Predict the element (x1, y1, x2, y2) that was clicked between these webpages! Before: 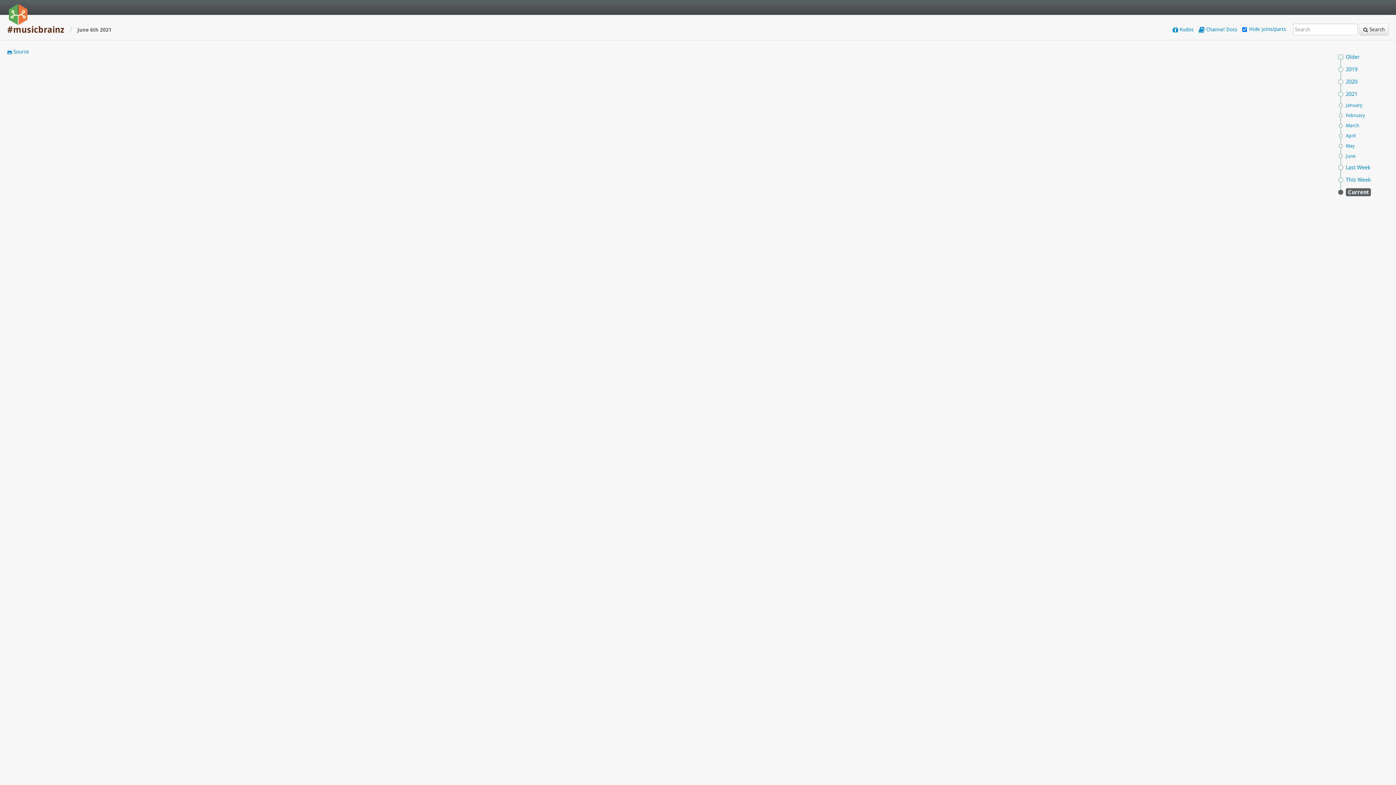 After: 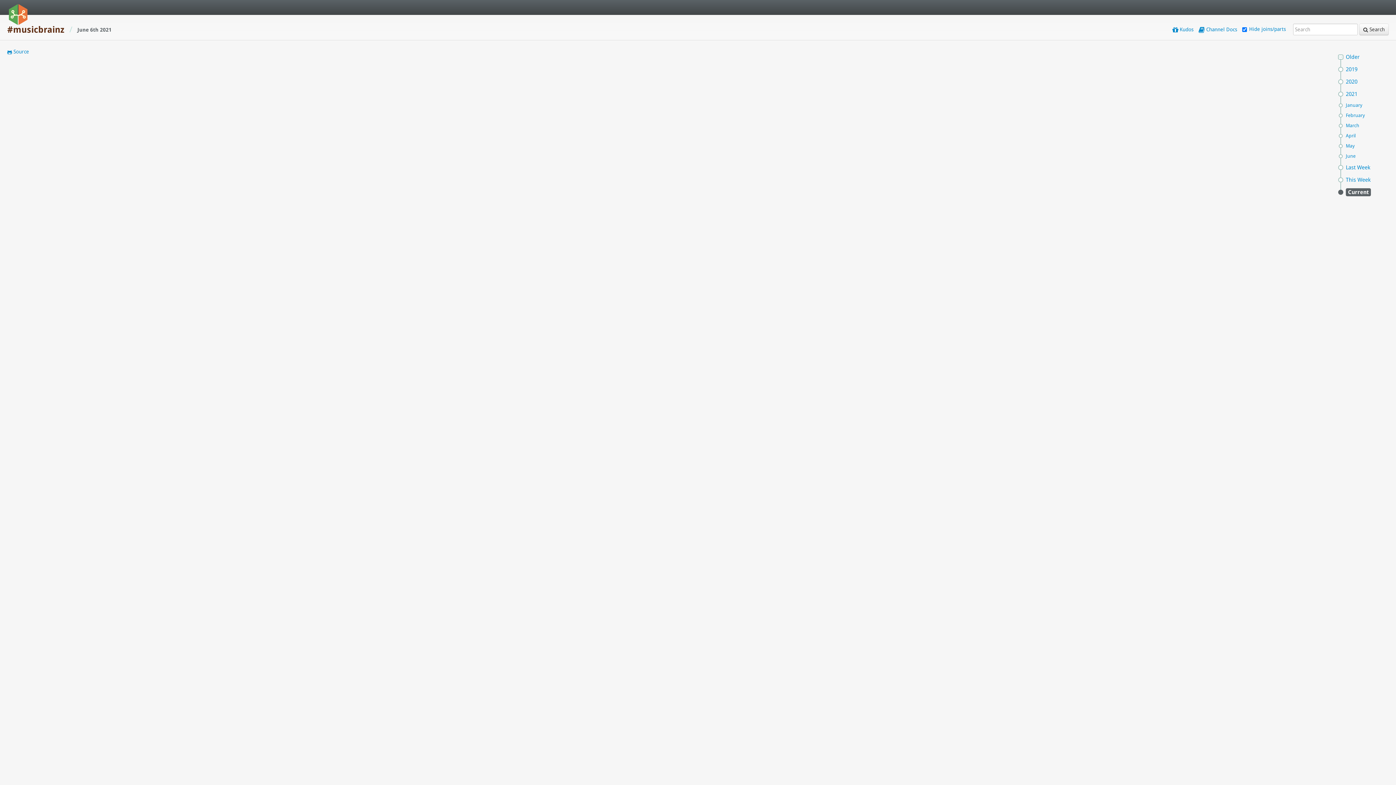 Action: label: This Week bbox: (1338, 173, 1373, 186)